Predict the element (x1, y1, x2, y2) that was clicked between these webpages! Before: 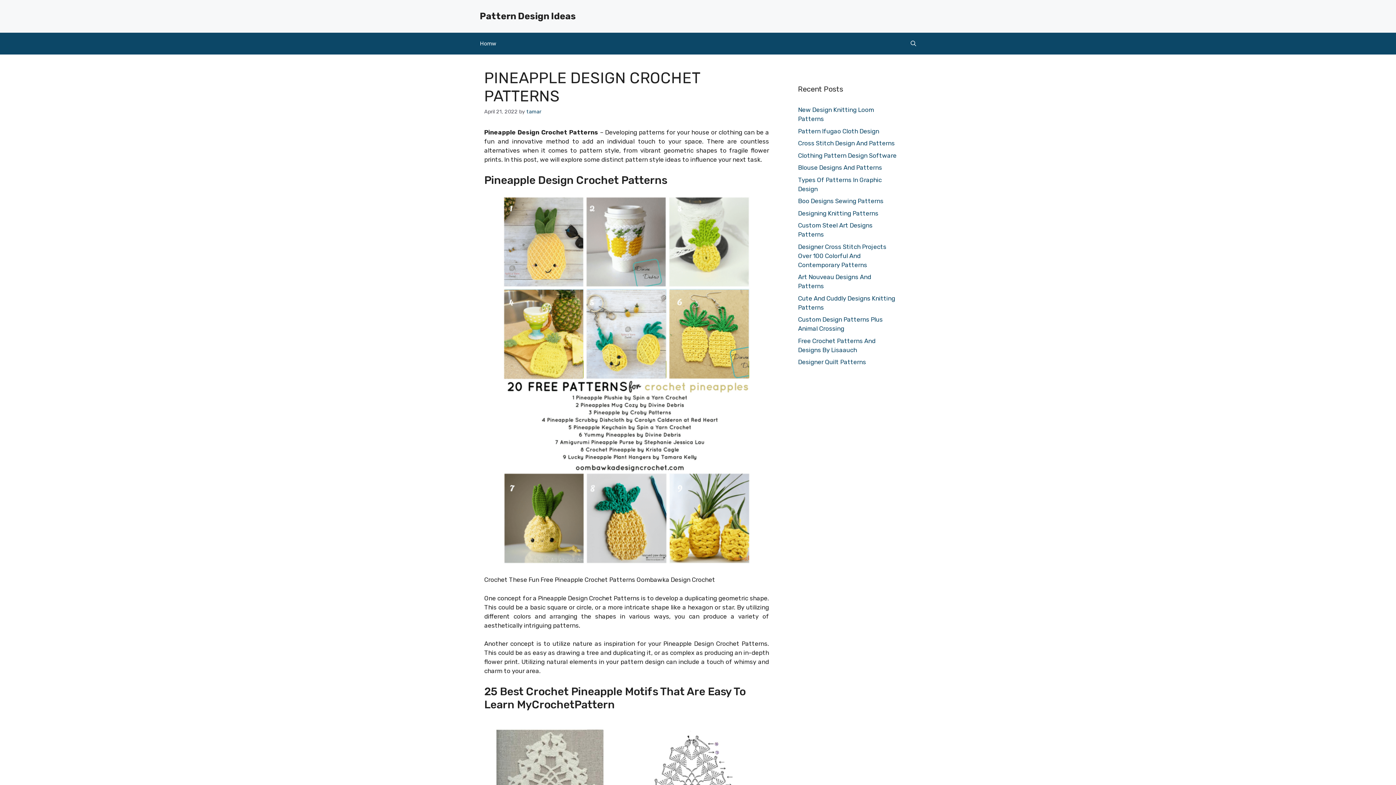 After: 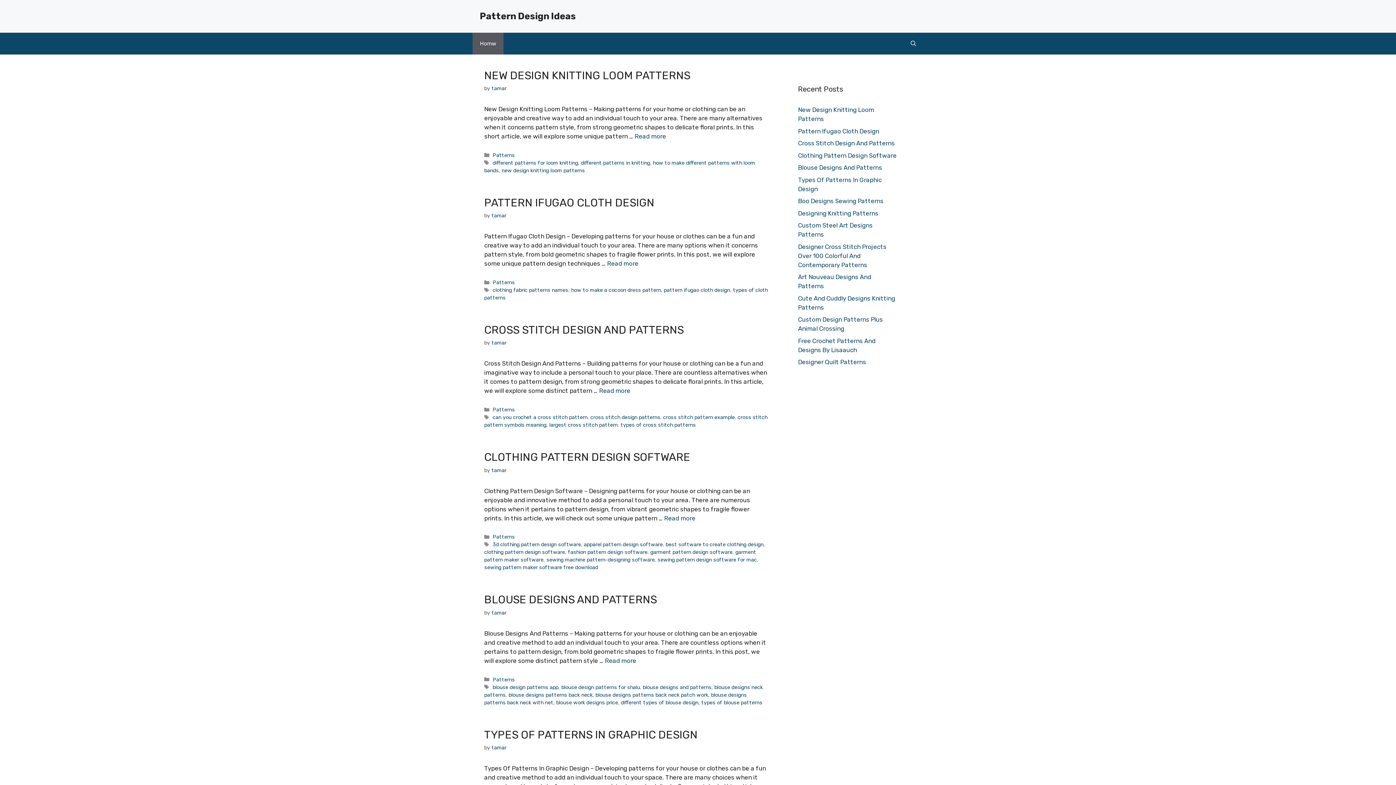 Action: label: Pattern Design Ideas bbox: (480, 10, 576, 21)